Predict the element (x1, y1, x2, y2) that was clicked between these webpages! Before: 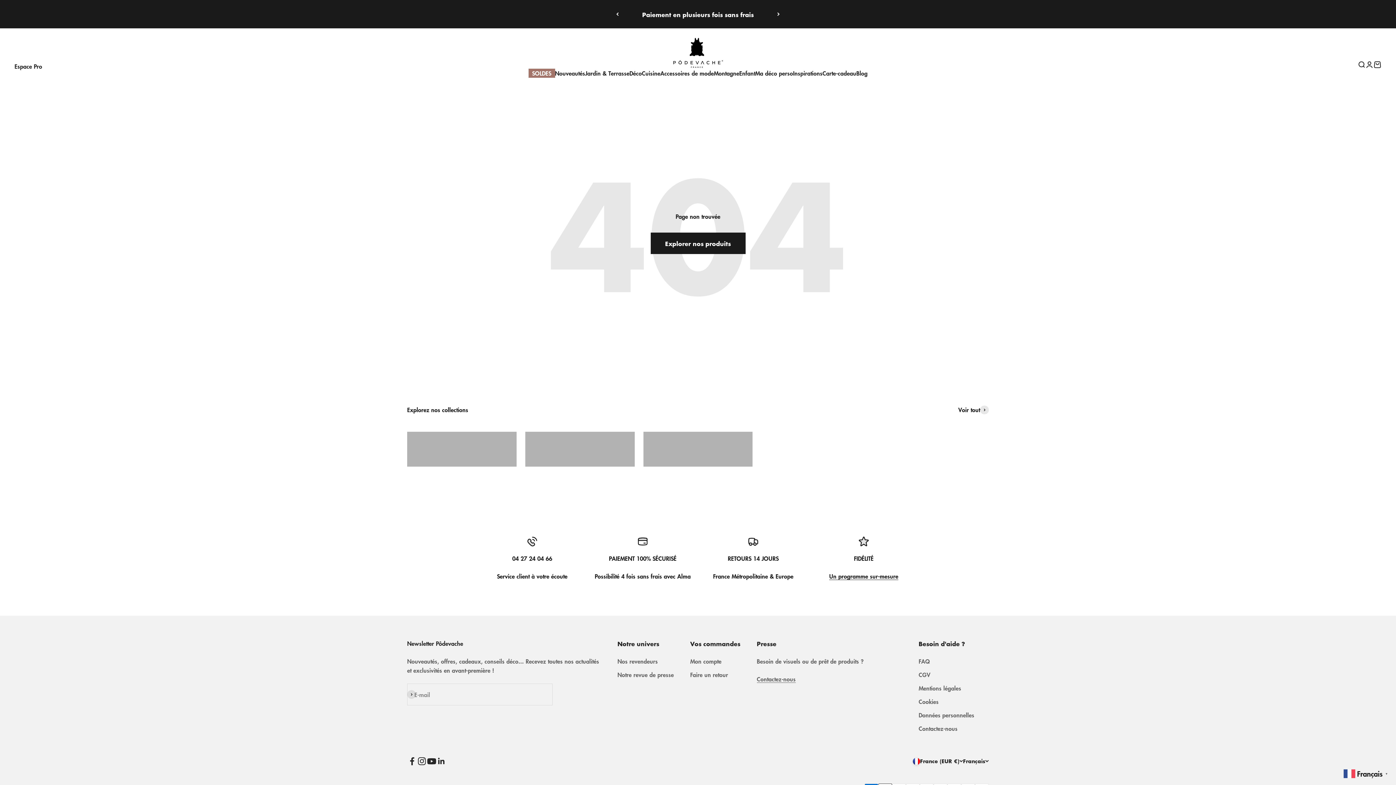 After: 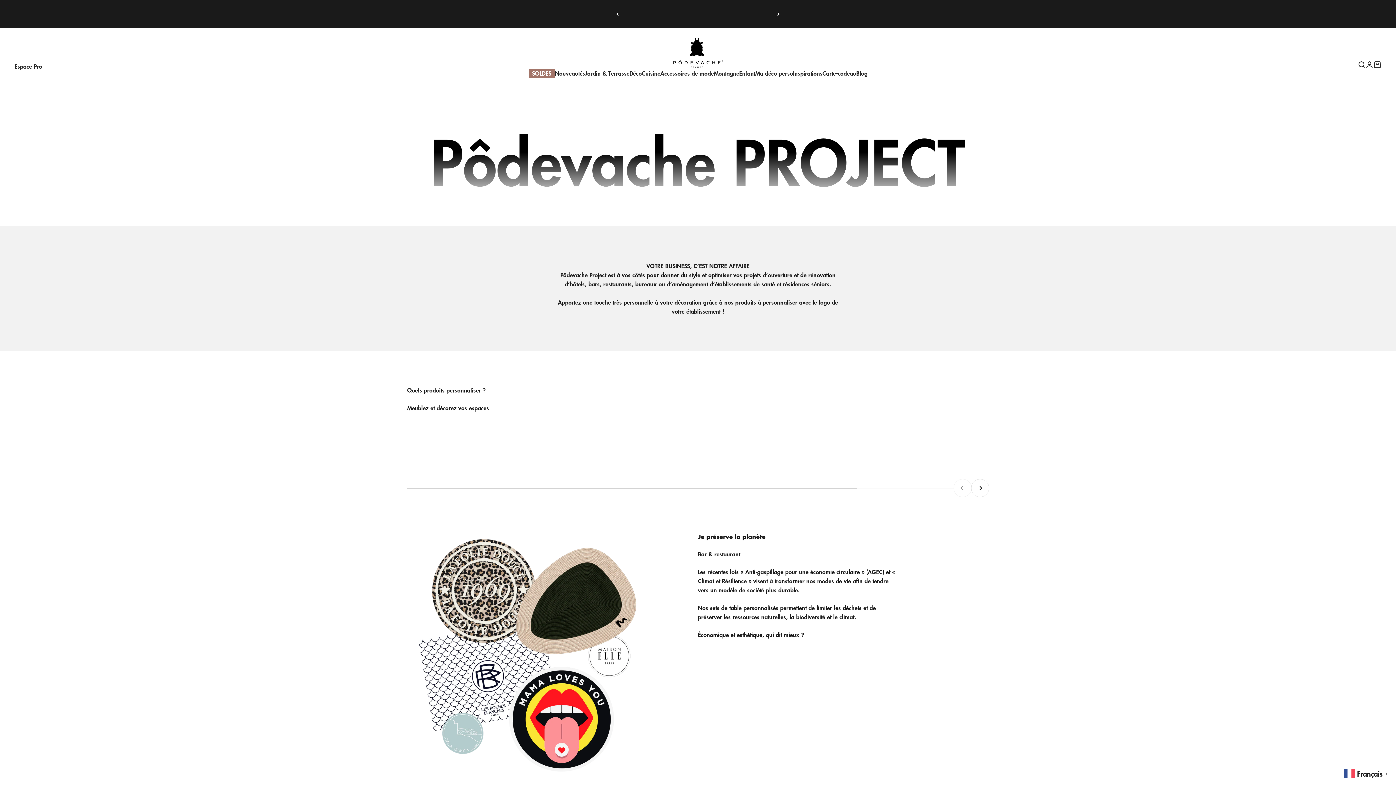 Action: label: Espace Pro bbox: (14, 61, 42, 70)